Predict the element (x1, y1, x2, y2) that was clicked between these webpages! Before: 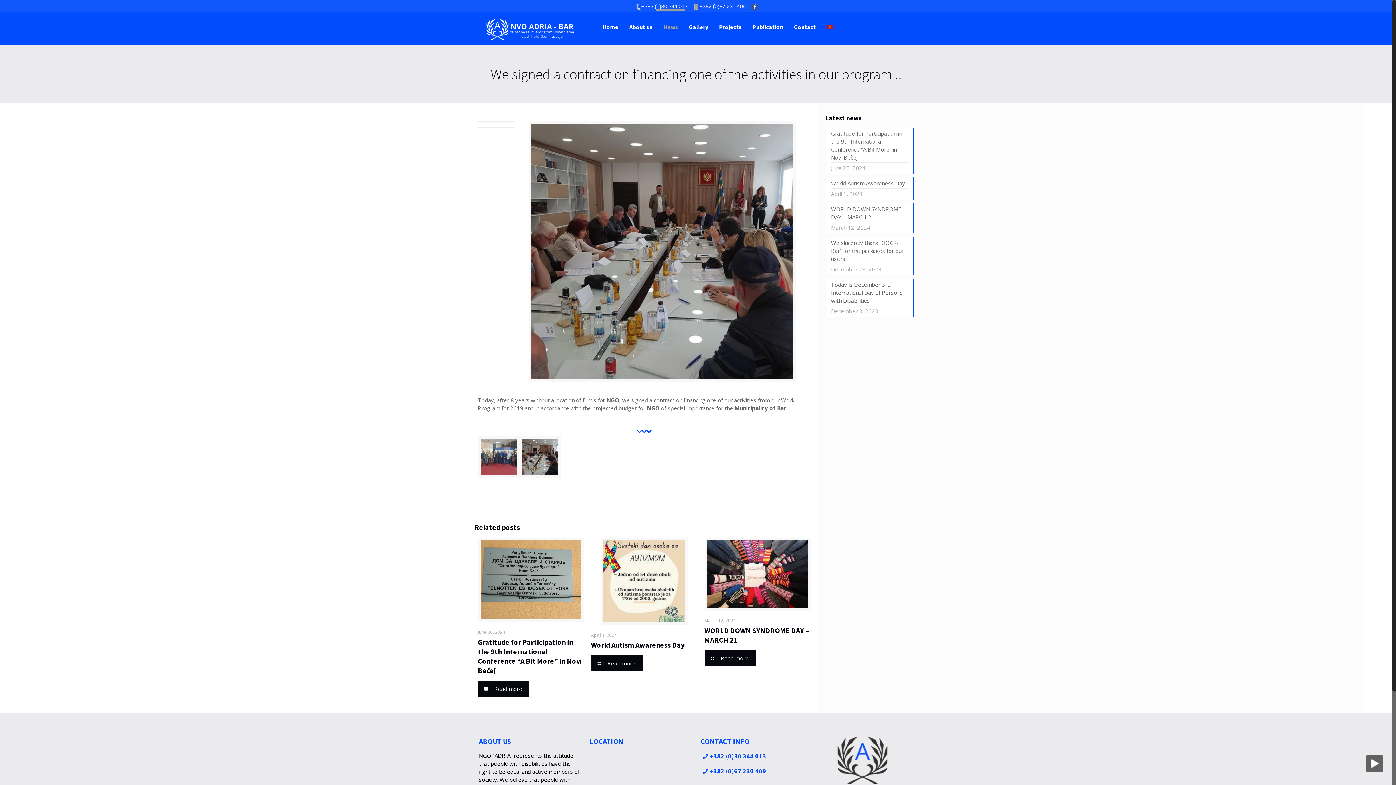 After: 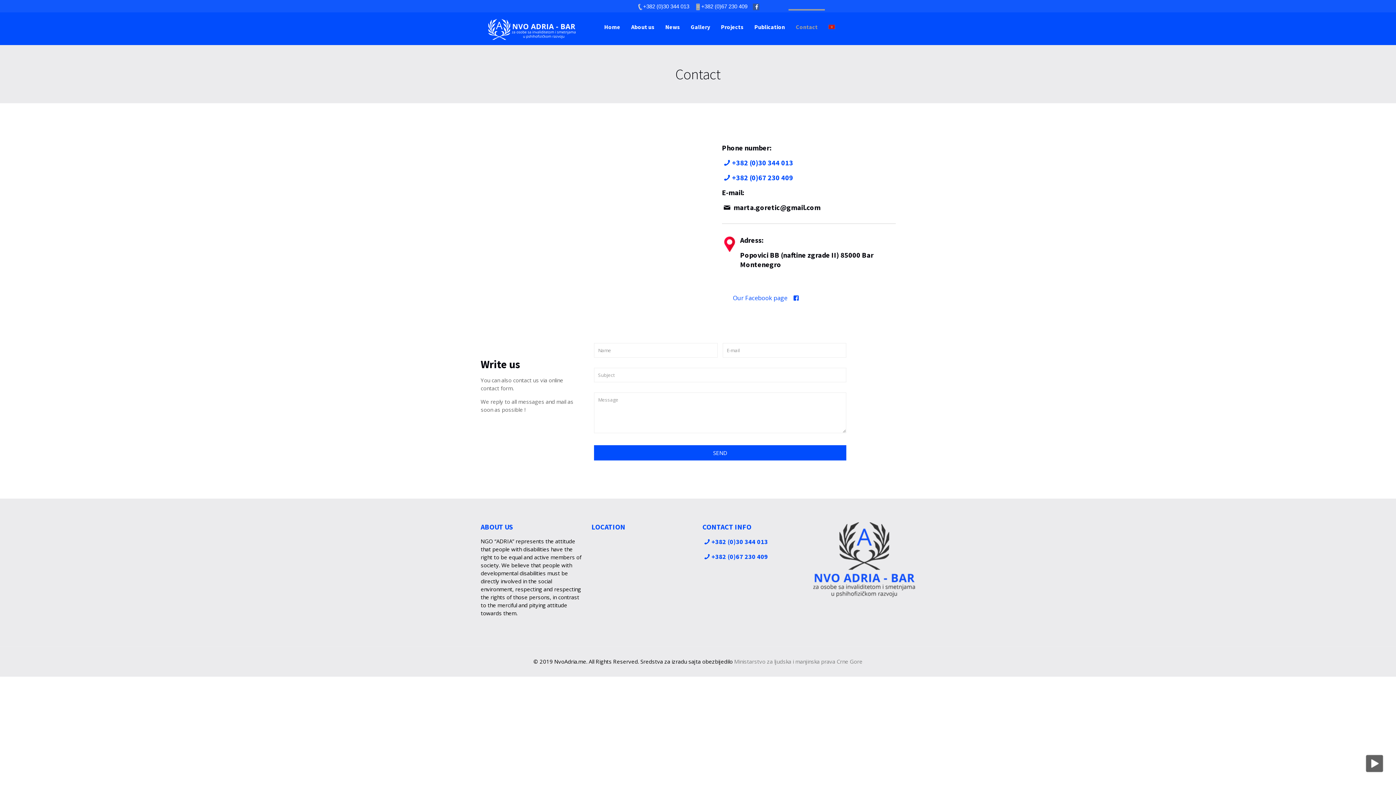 Action: bbox: (786, 10, 823, 43) label: Contact